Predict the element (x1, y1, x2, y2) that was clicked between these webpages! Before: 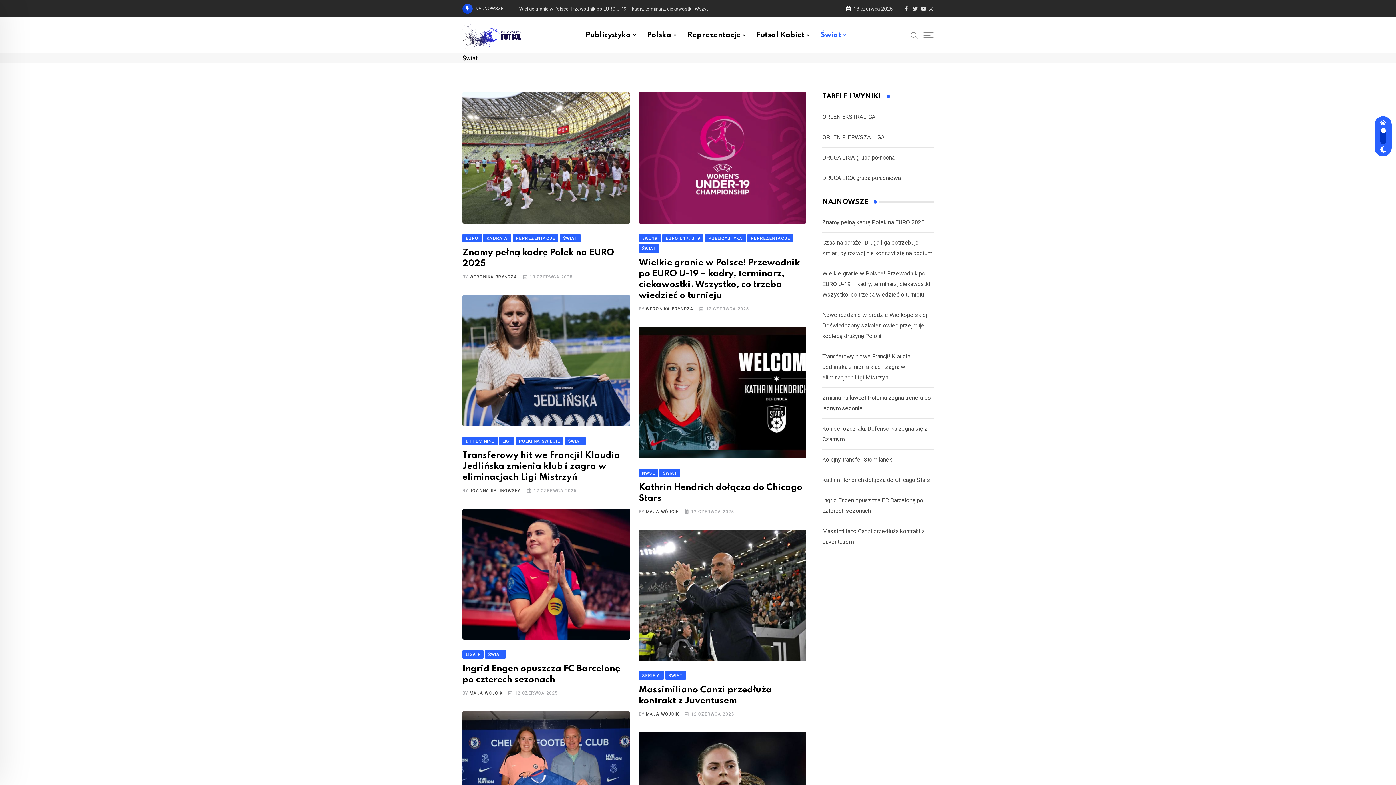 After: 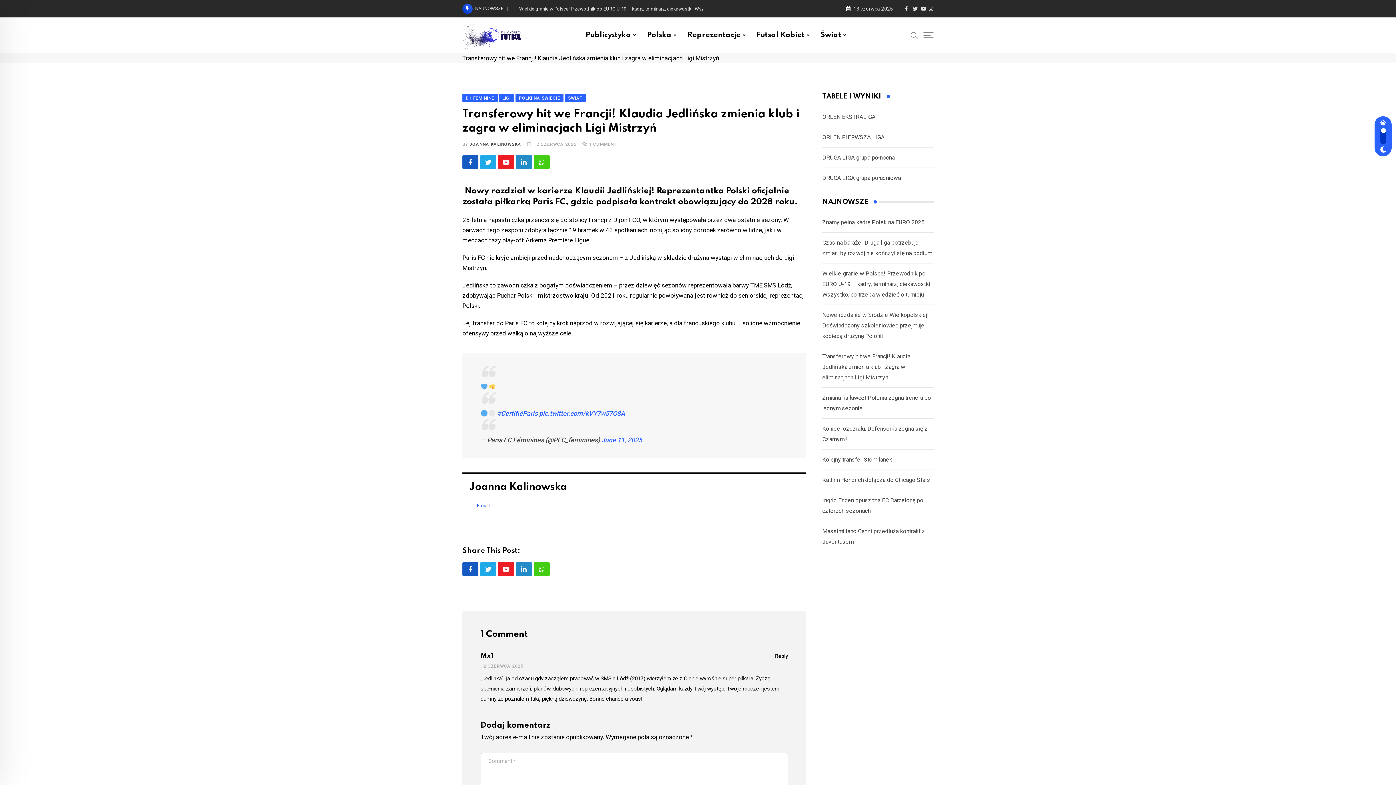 Action: bbox: (462, 356, 630, 363)